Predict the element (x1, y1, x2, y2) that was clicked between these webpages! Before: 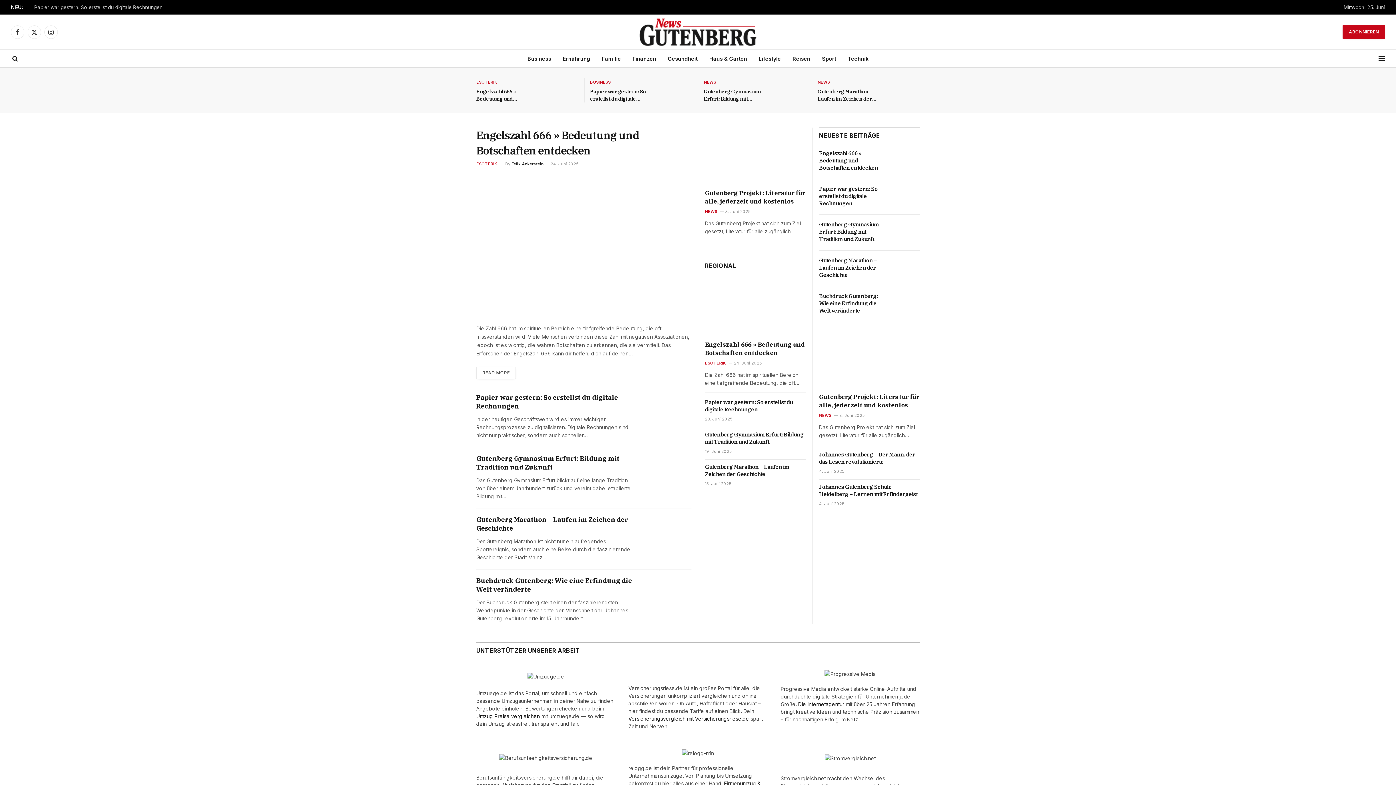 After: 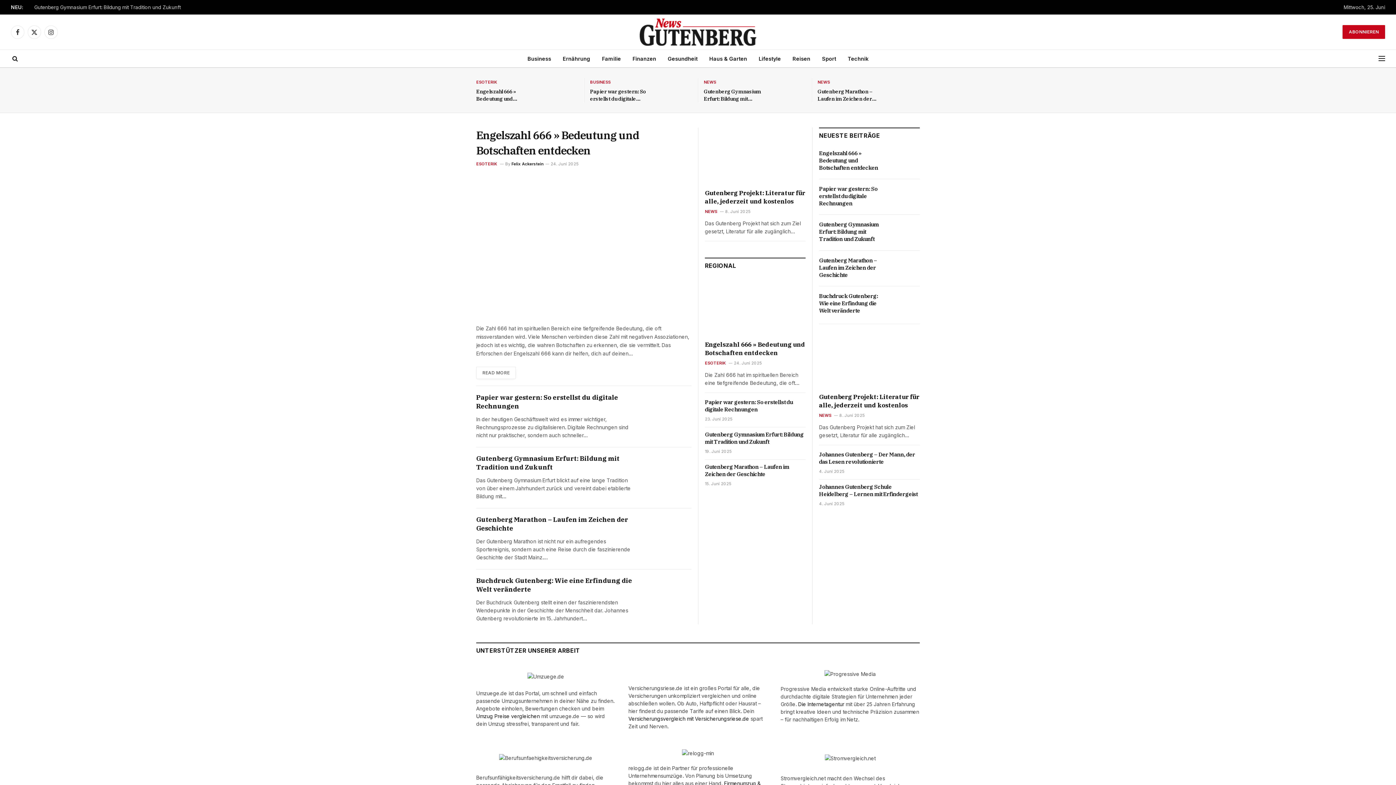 Action: bbox: (638, 14, 758, 49)